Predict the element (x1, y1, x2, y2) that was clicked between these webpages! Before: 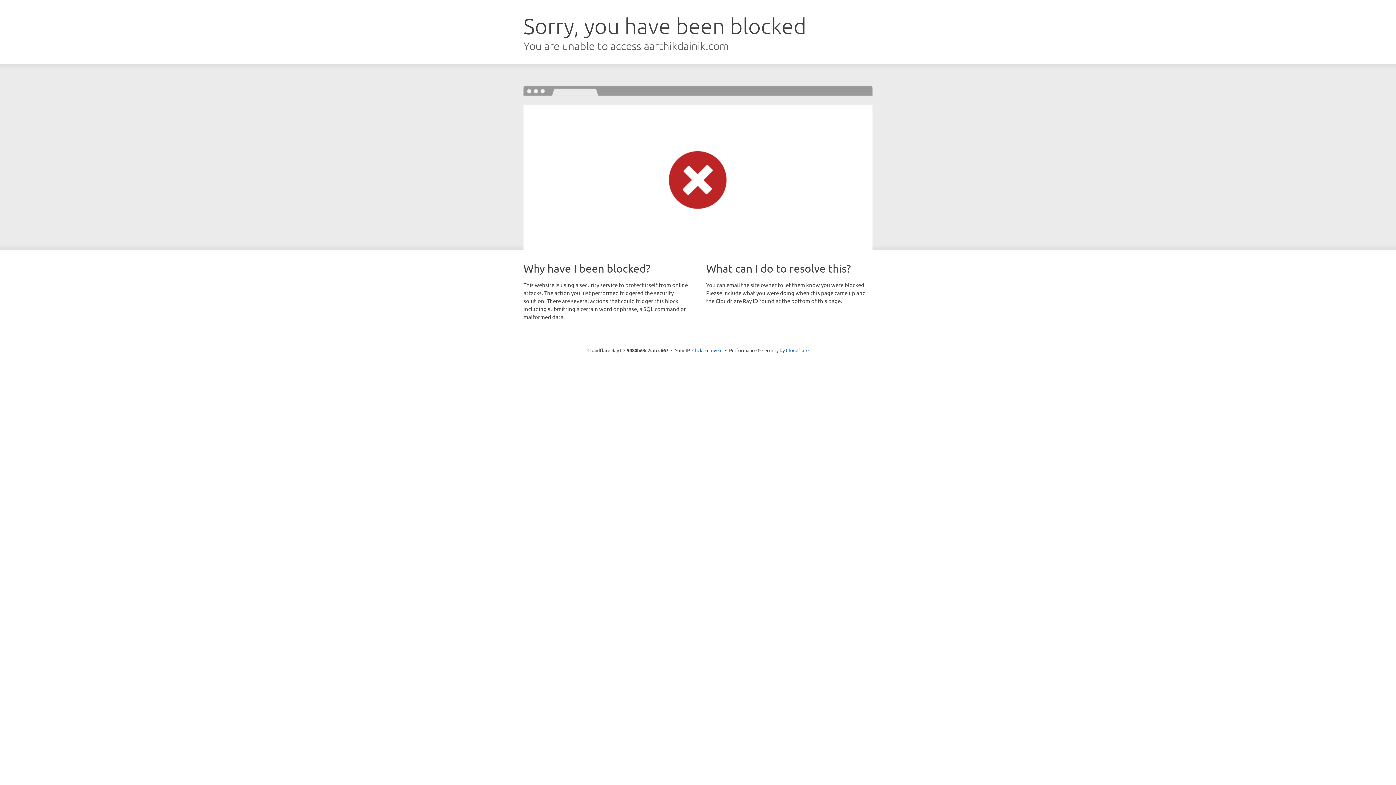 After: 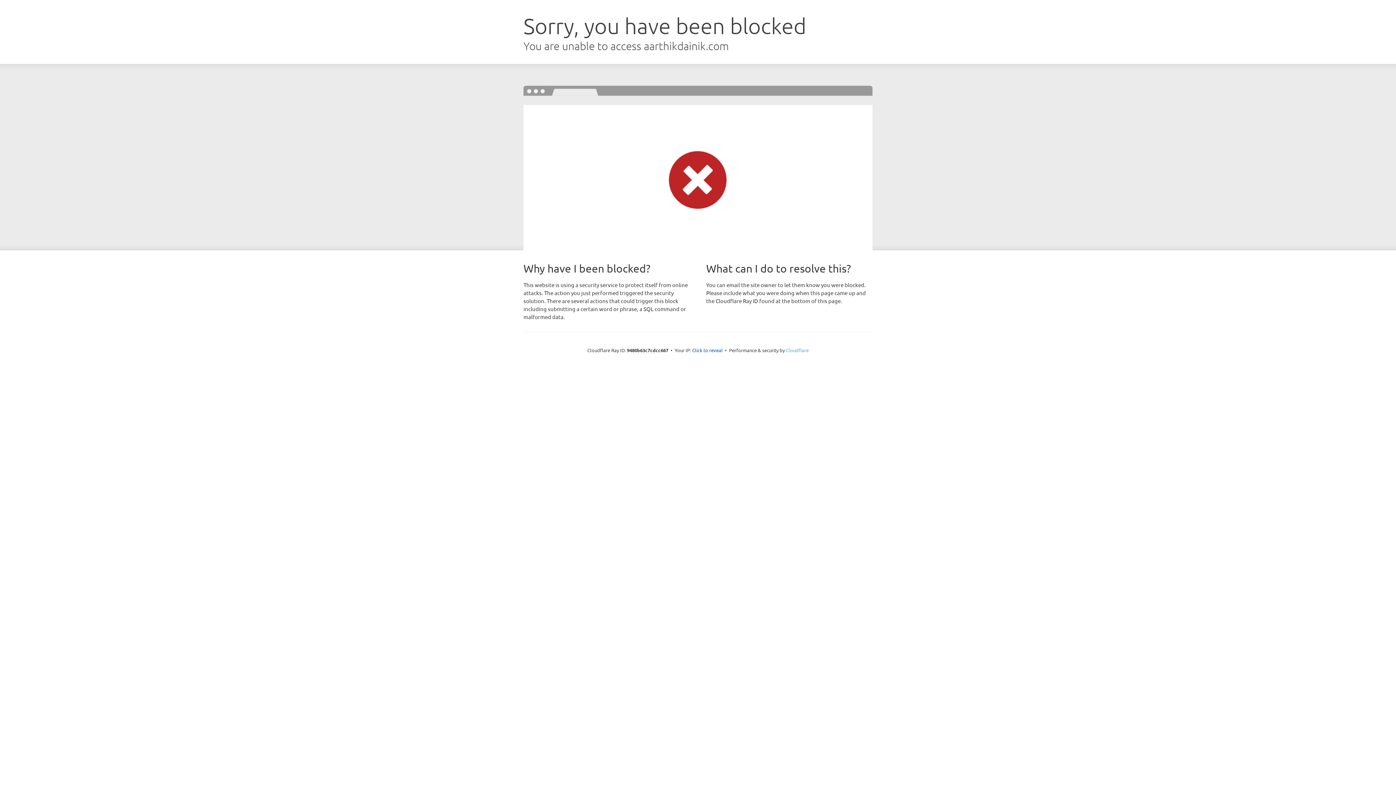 Action: bbox: (786, 347, 808, 353) label: Cloudflare